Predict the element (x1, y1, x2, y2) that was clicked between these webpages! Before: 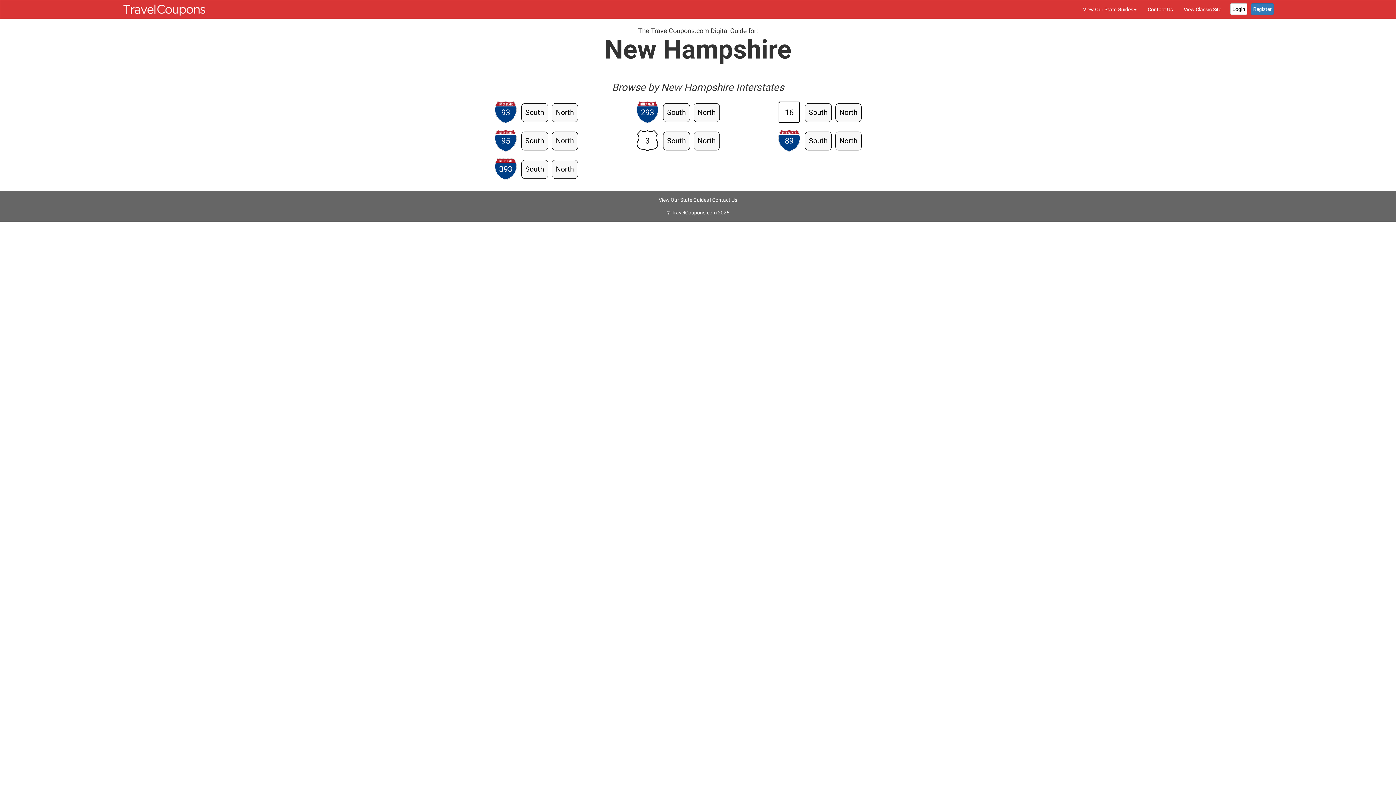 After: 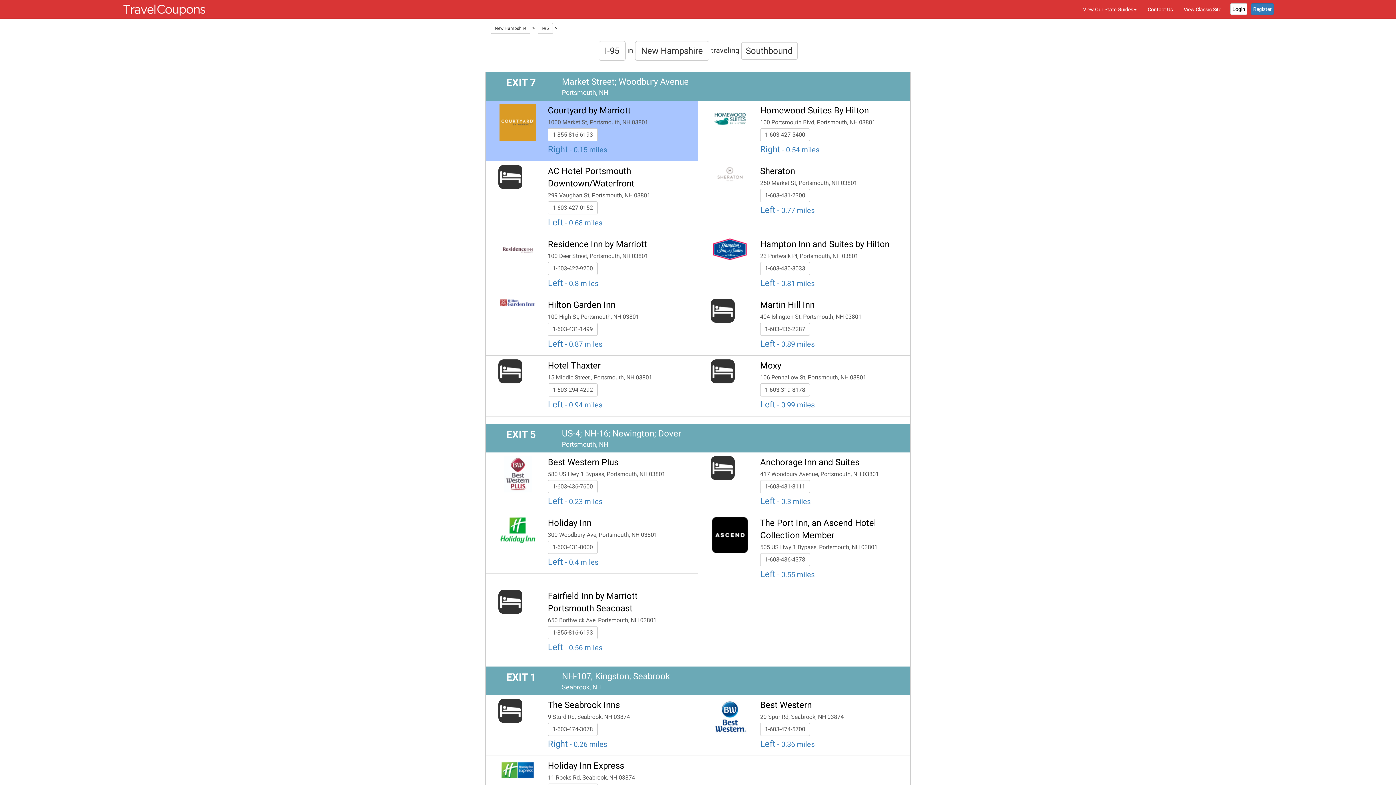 Action: label: South bbox: (521, 131, 548, 150)